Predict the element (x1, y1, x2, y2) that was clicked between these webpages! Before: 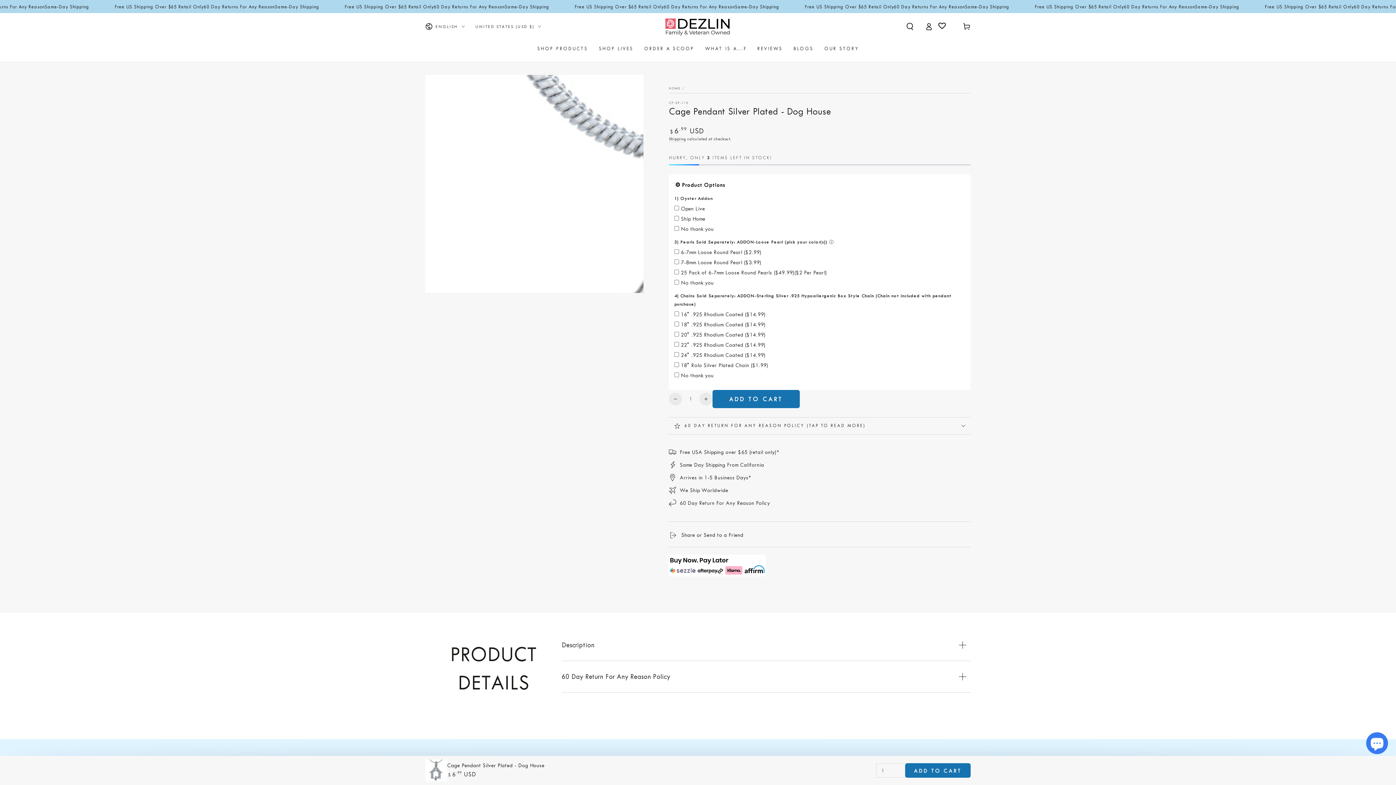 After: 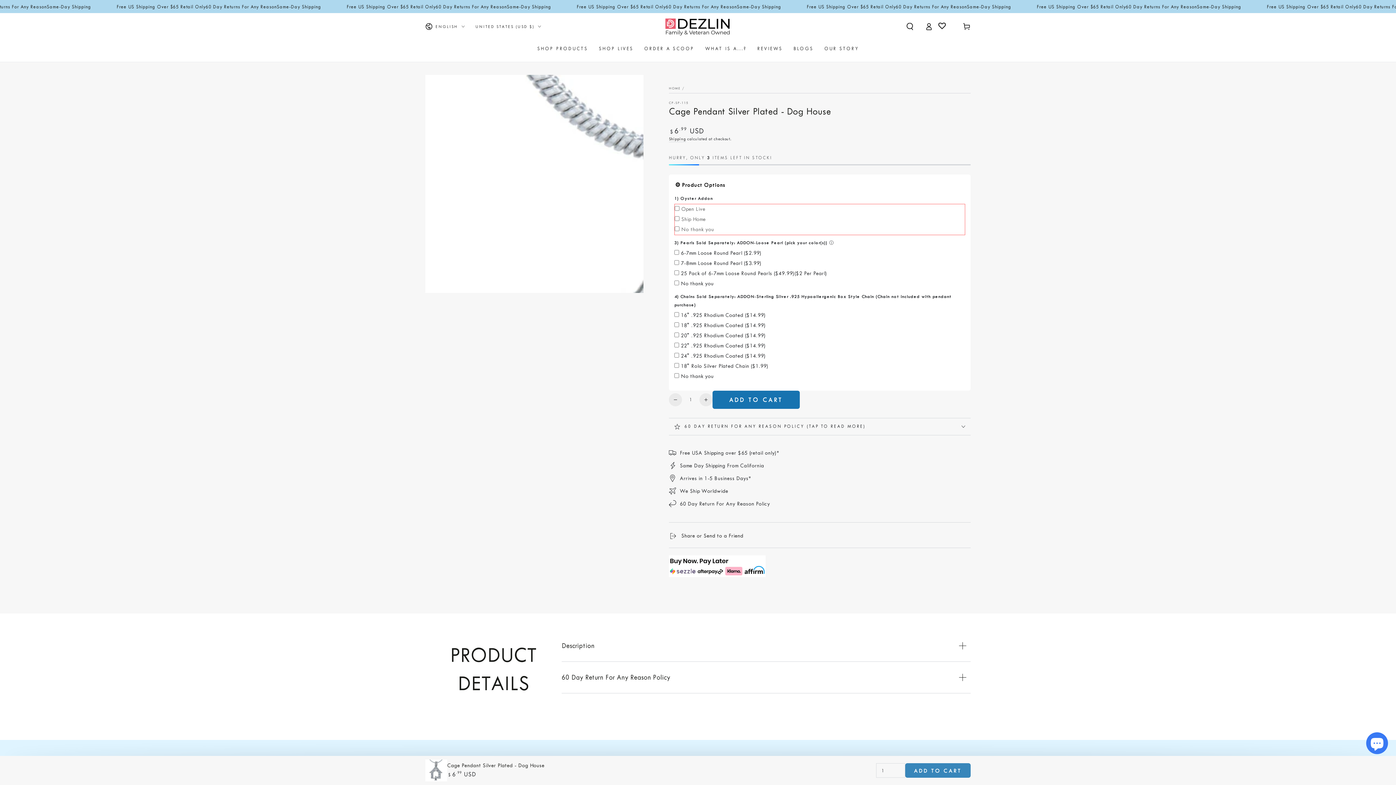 Action: label: ADD TO CART bbox: (905, 763, 970, 778)